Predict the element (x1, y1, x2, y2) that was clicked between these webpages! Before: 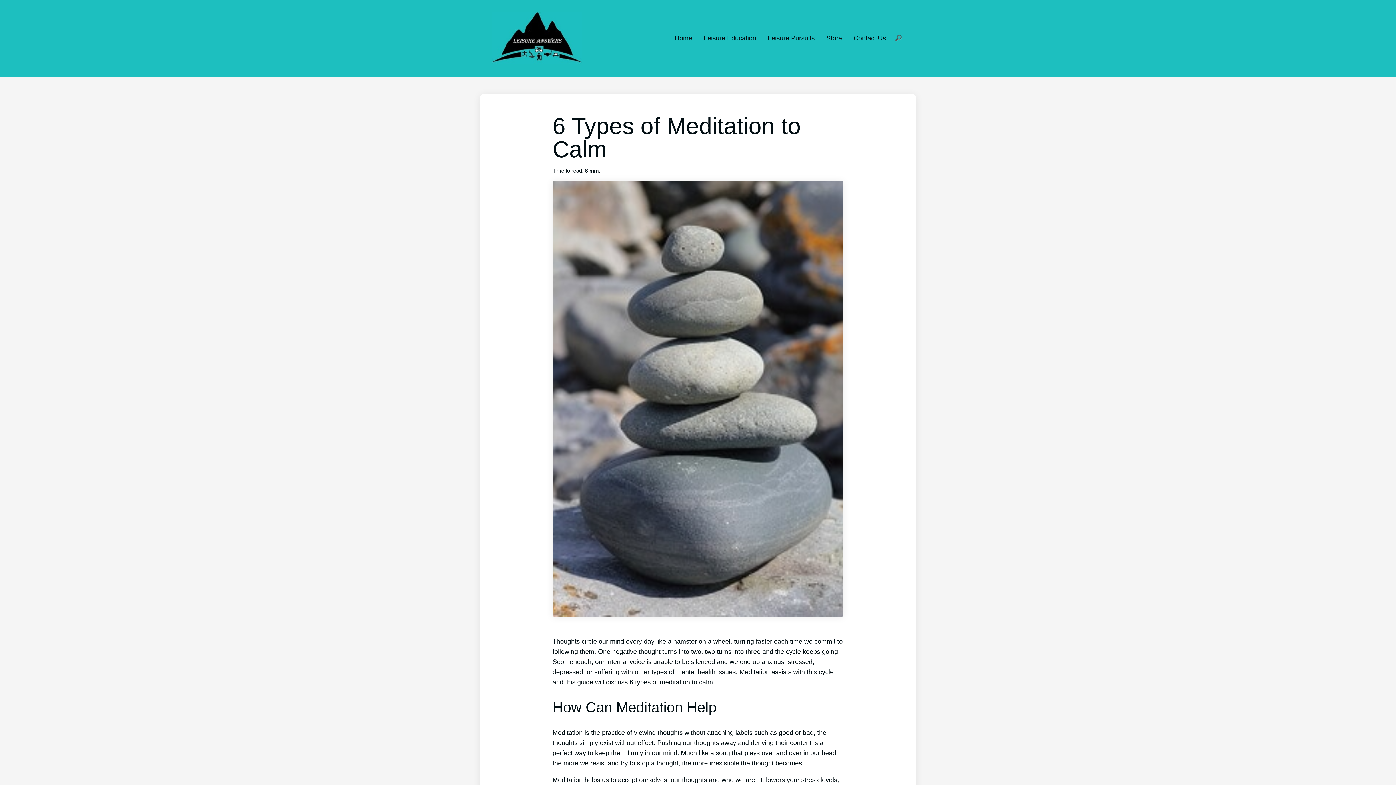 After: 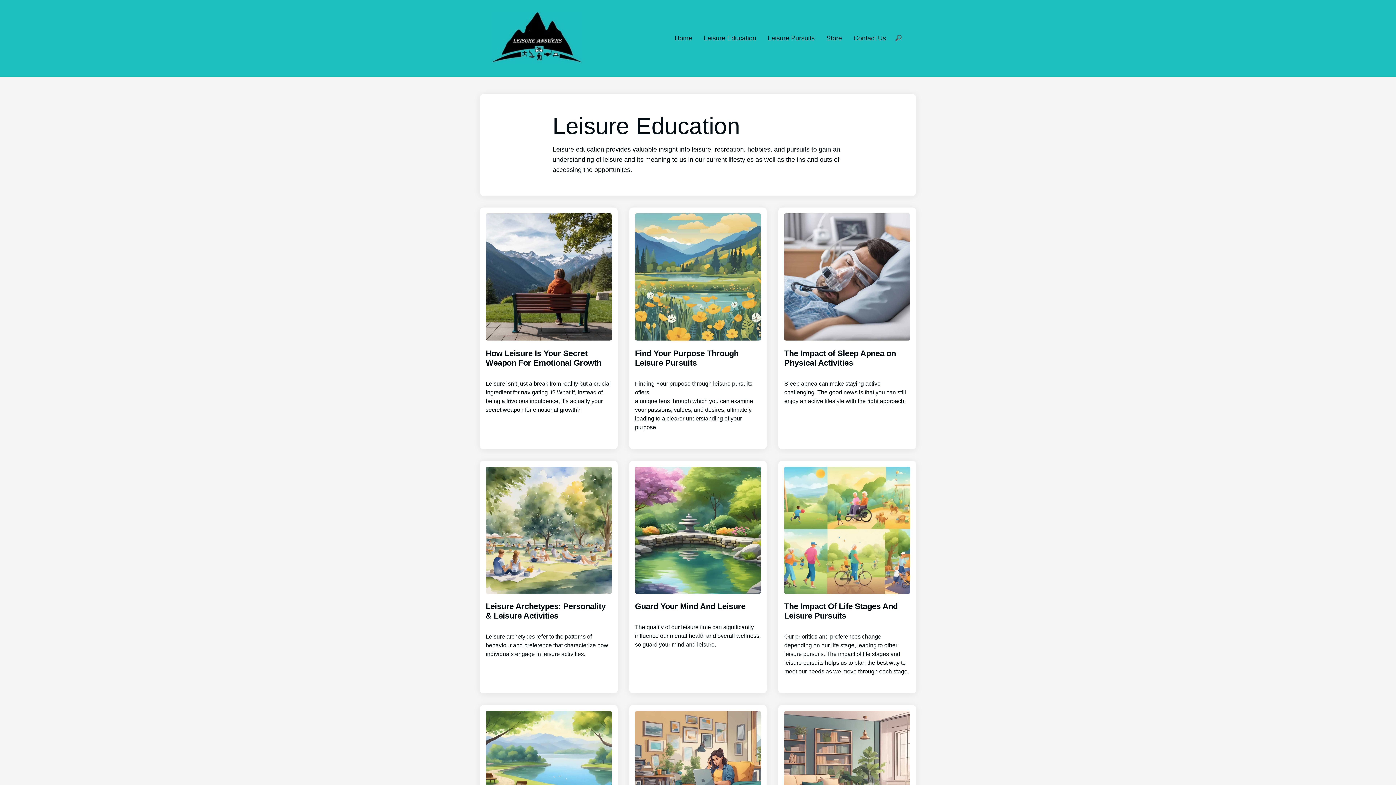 Action: label: Leisure Education bbox: (704, 34, 756, 41)